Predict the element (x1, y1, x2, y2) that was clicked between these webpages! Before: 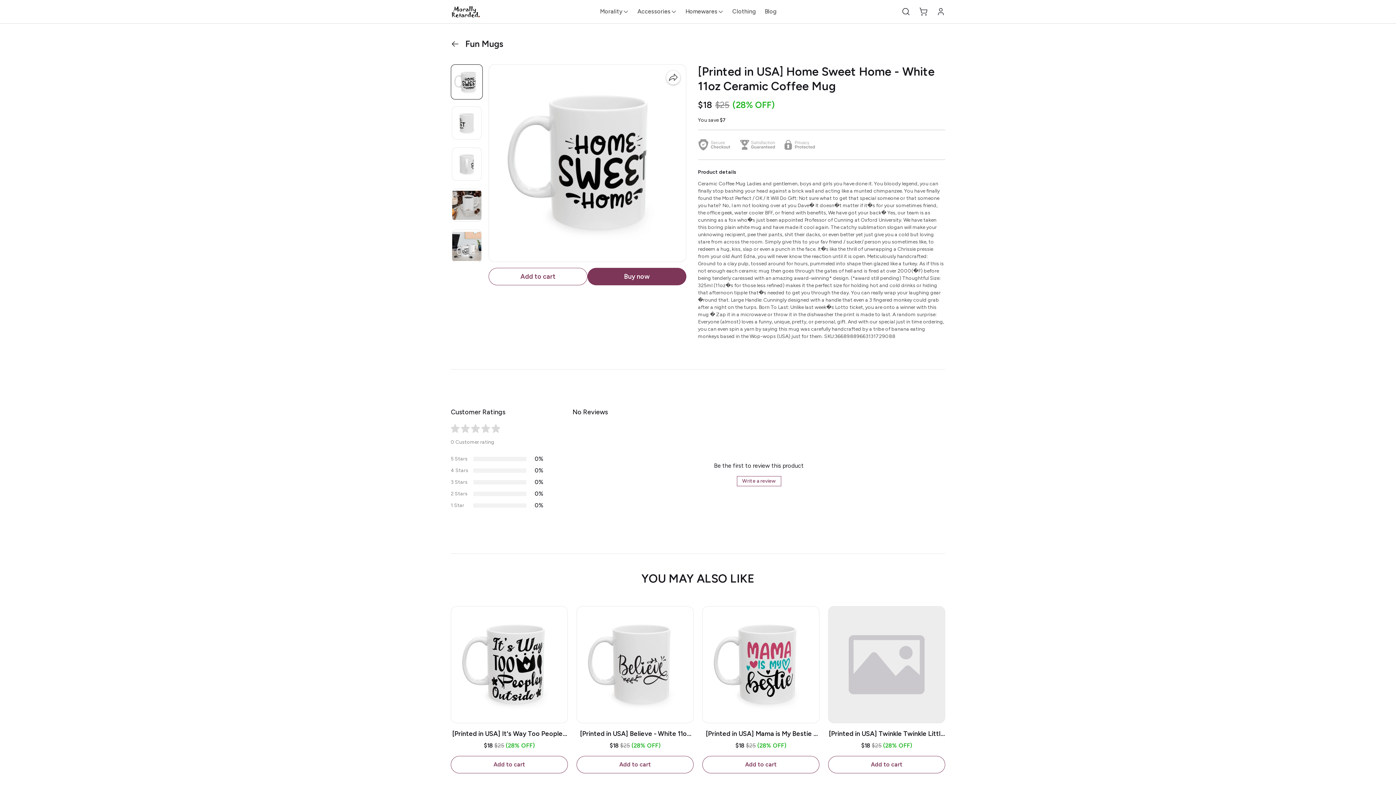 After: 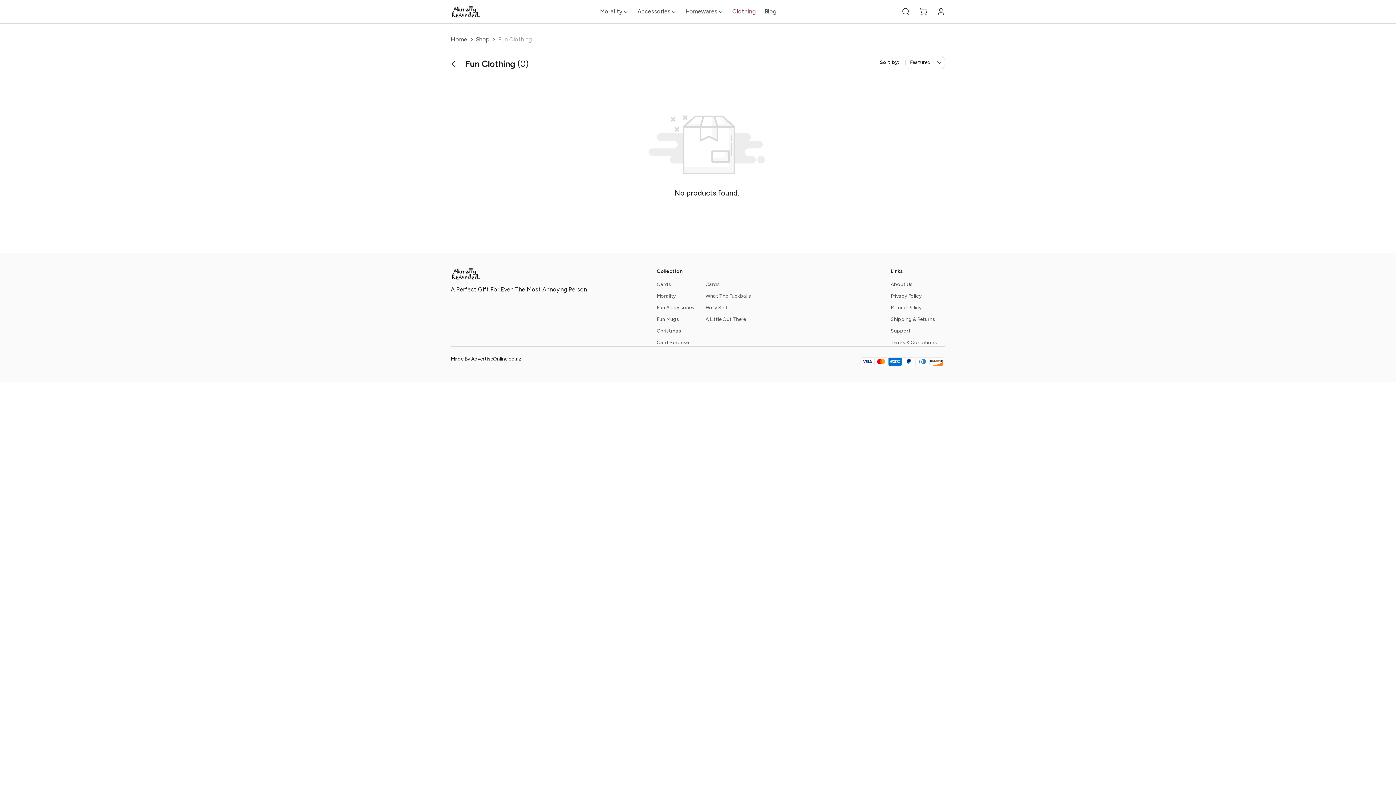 Action: label: Clothing bbox: (732, 7, 756, 16)